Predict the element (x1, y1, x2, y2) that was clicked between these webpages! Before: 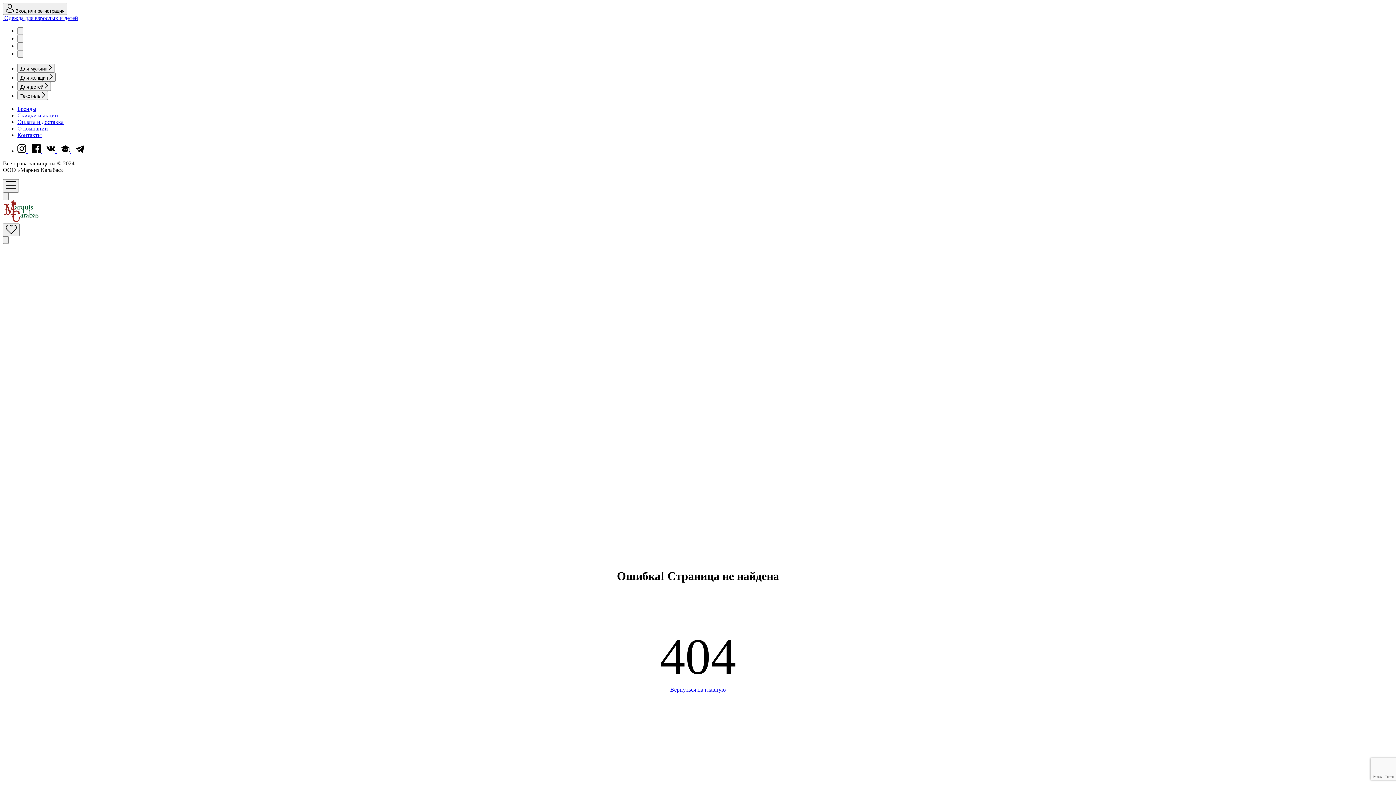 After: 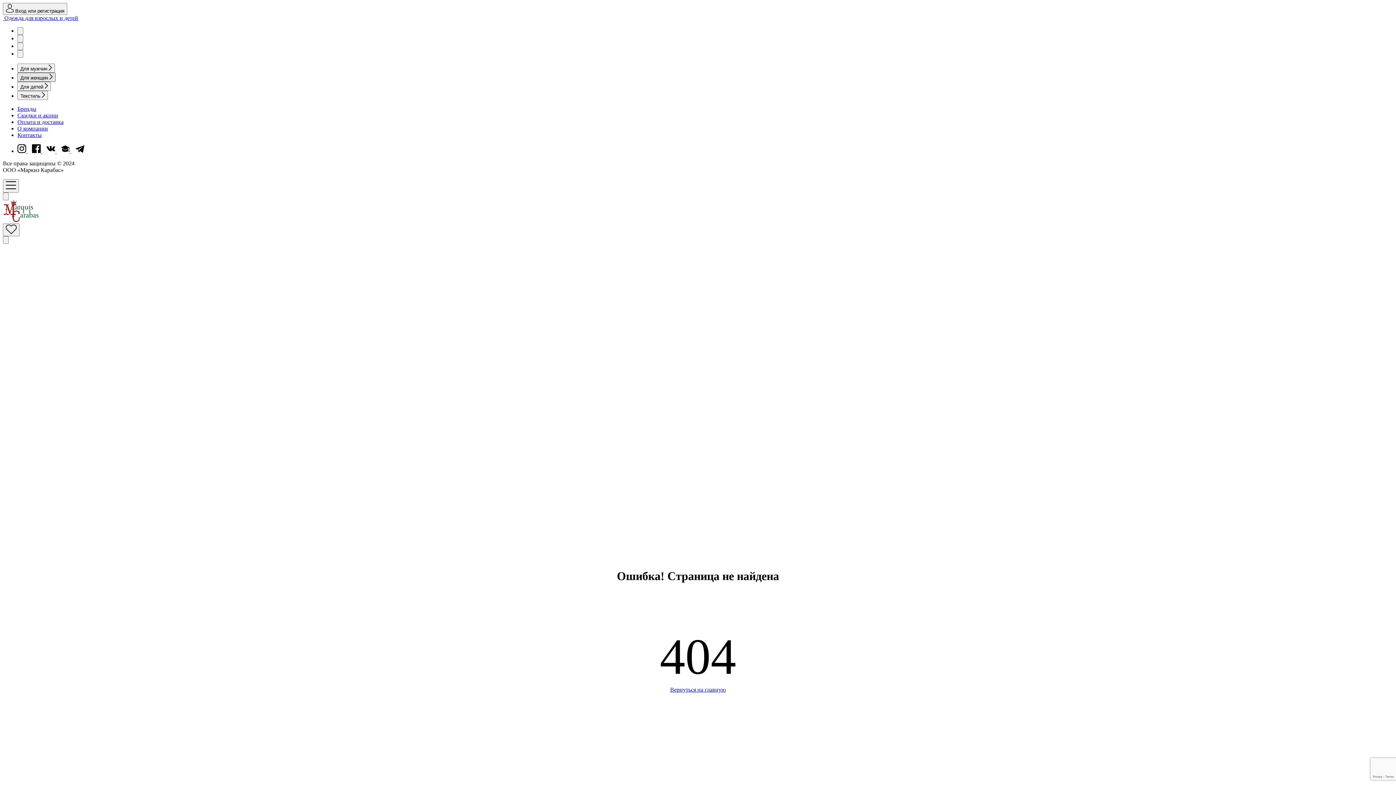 Action: label: Для женщин  bbox: (17, 72, 55, 81)